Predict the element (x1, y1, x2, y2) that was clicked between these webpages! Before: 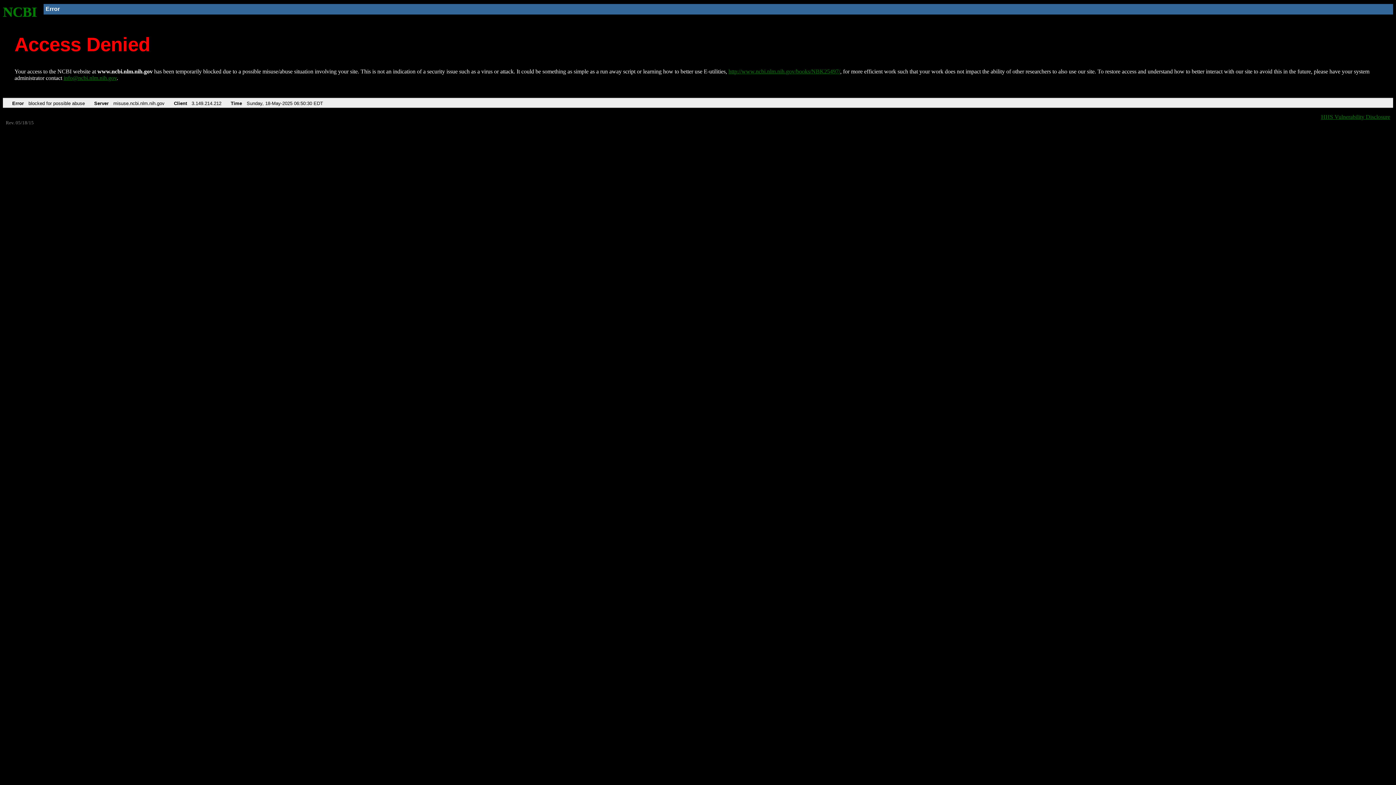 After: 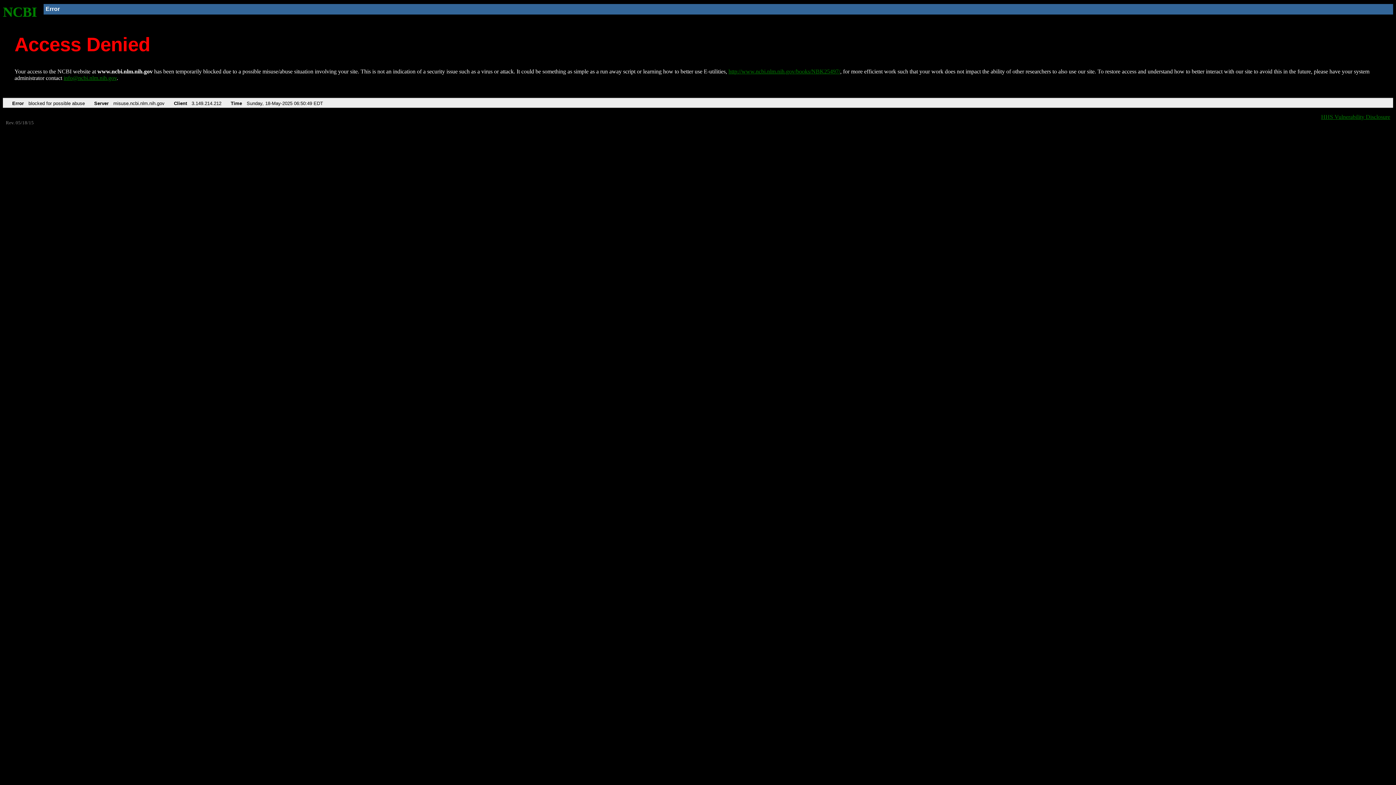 Action: label: http://www.ncbi.nlm.nih.gov/books/NBK25497/ bbox: (728, 68, 840, 74)